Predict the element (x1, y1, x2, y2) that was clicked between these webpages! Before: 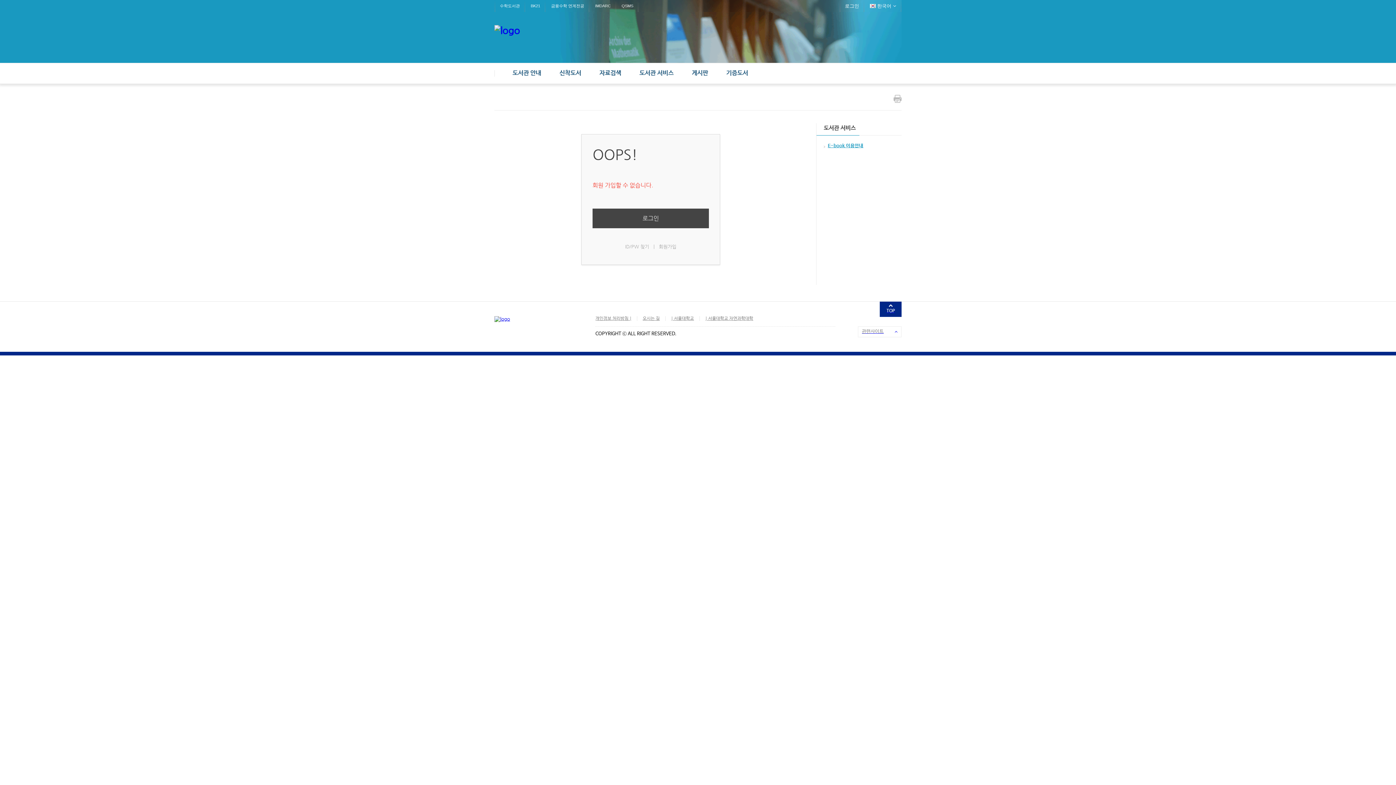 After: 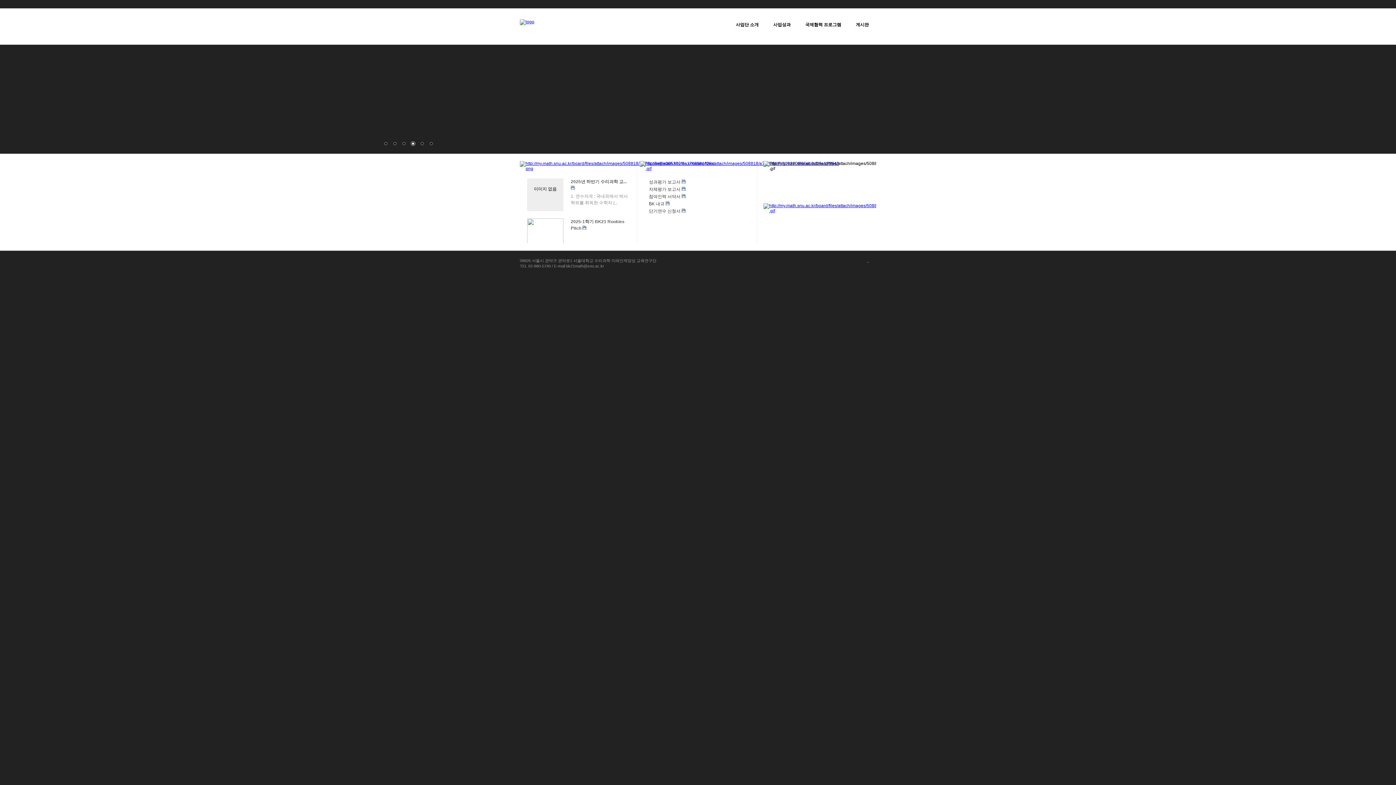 Action: label: BK21 bbox: (525, 0, 545, 12)